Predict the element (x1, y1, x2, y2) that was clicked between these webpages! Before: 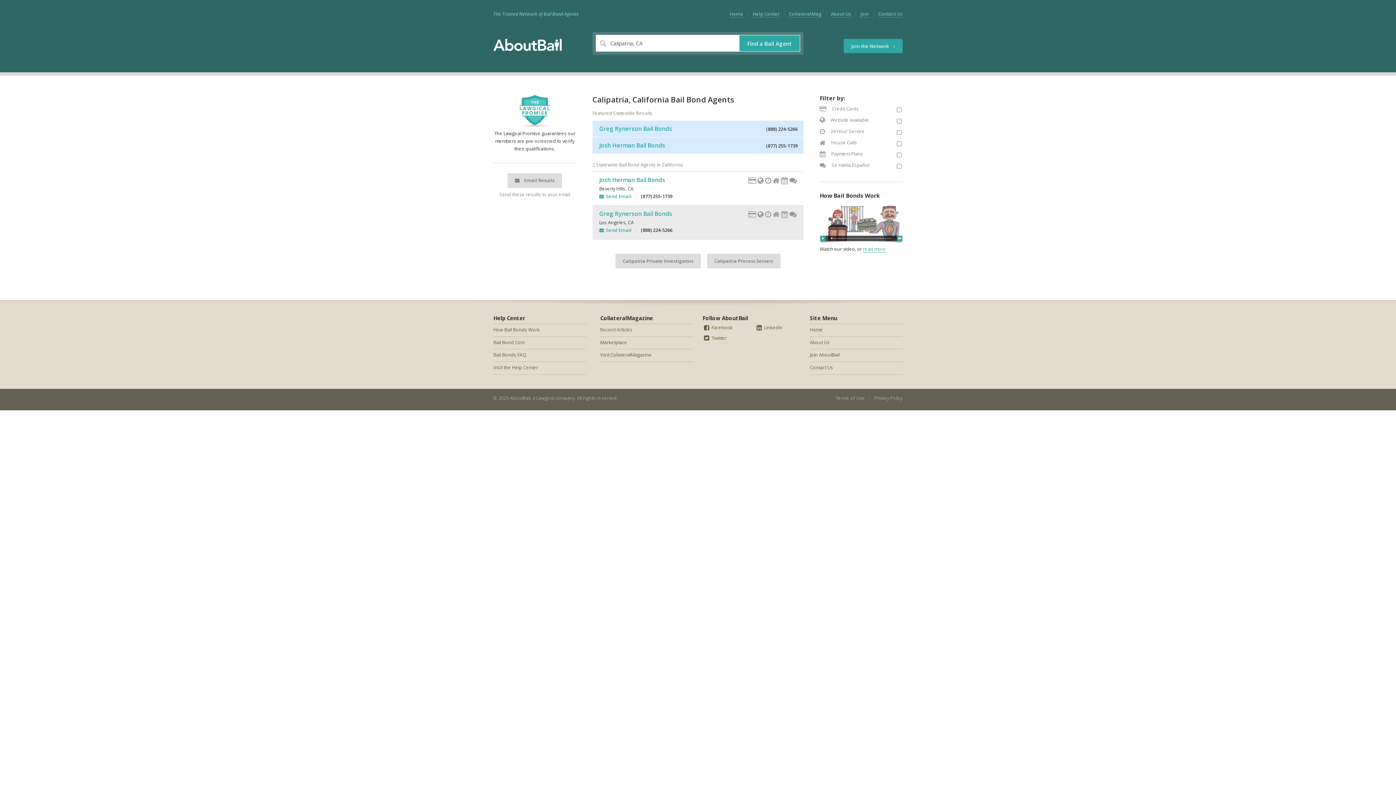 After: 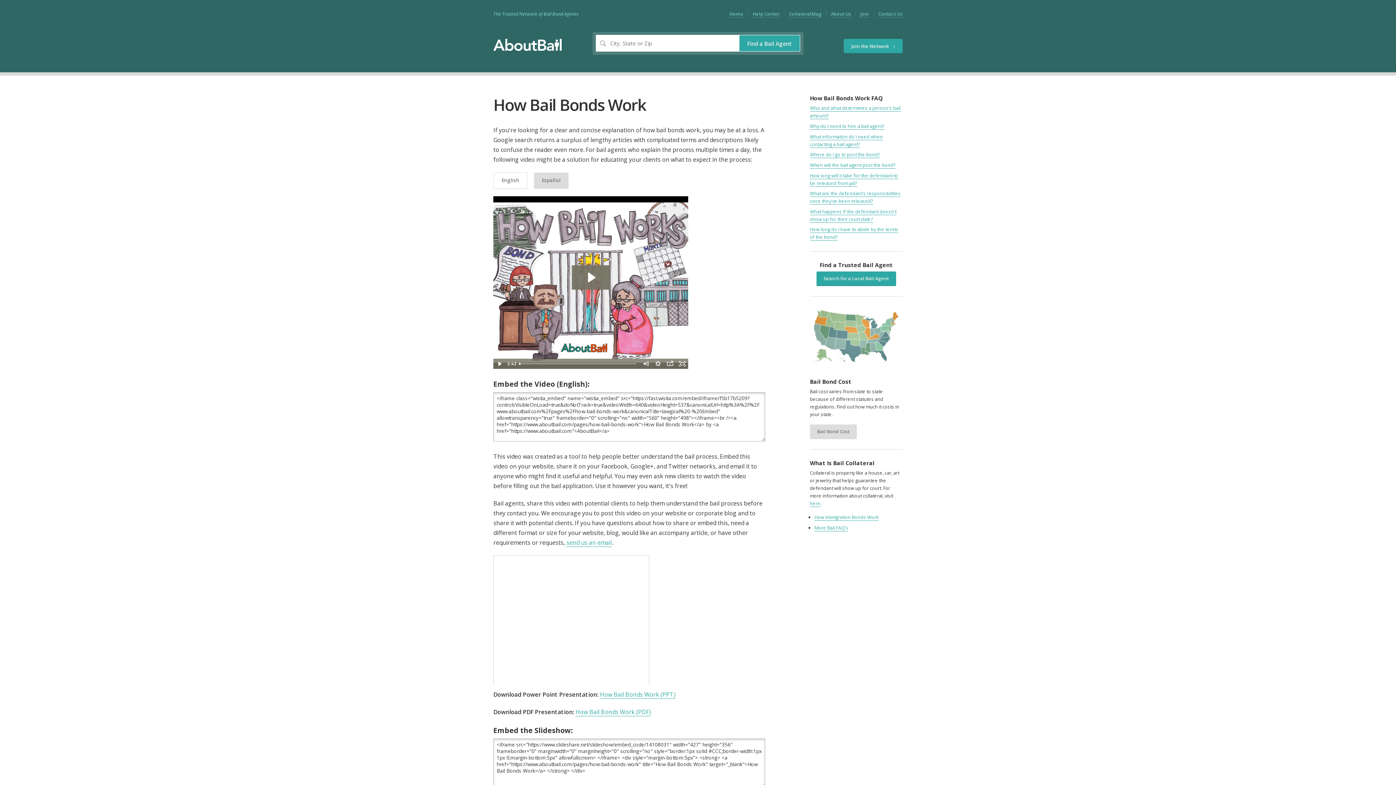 Action: label: read more bbox: (863, 245, 886, 252)